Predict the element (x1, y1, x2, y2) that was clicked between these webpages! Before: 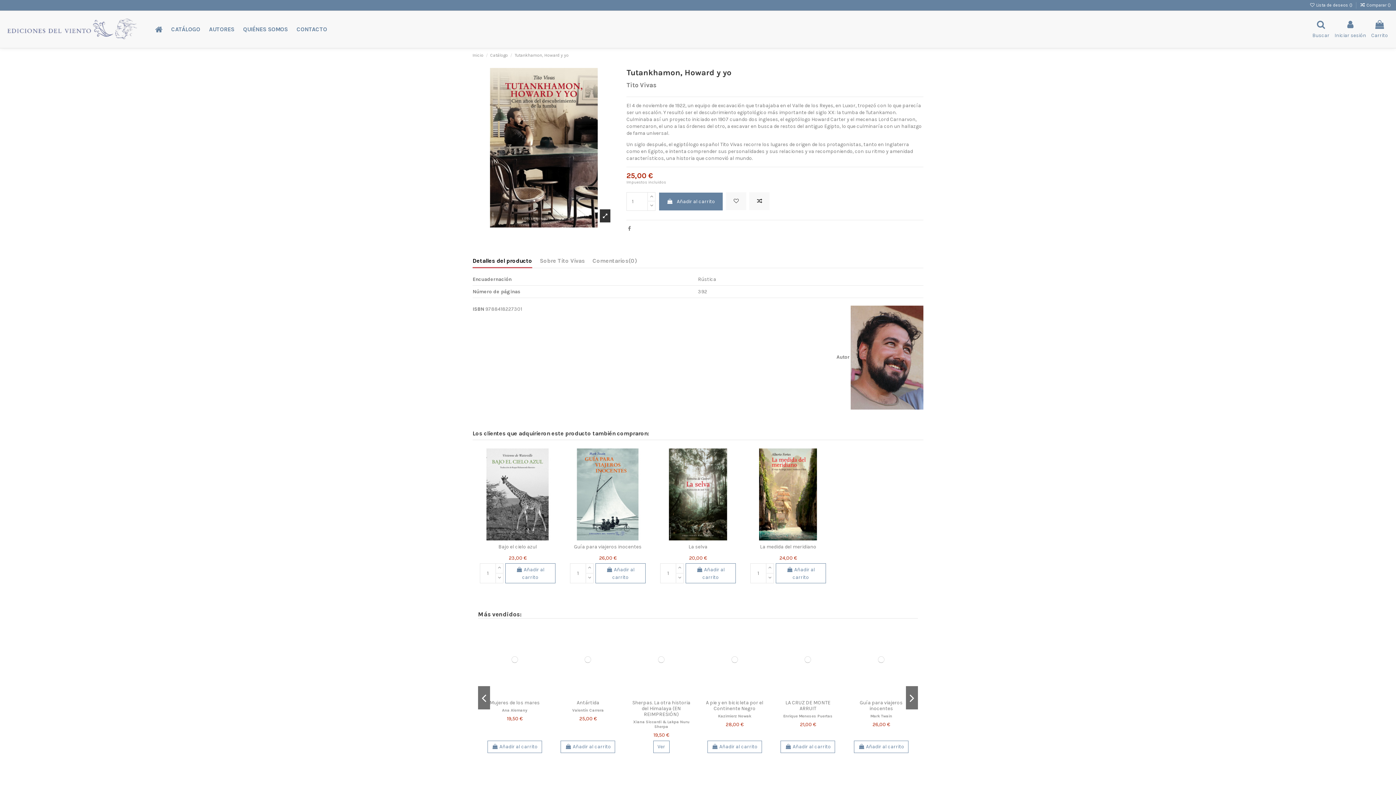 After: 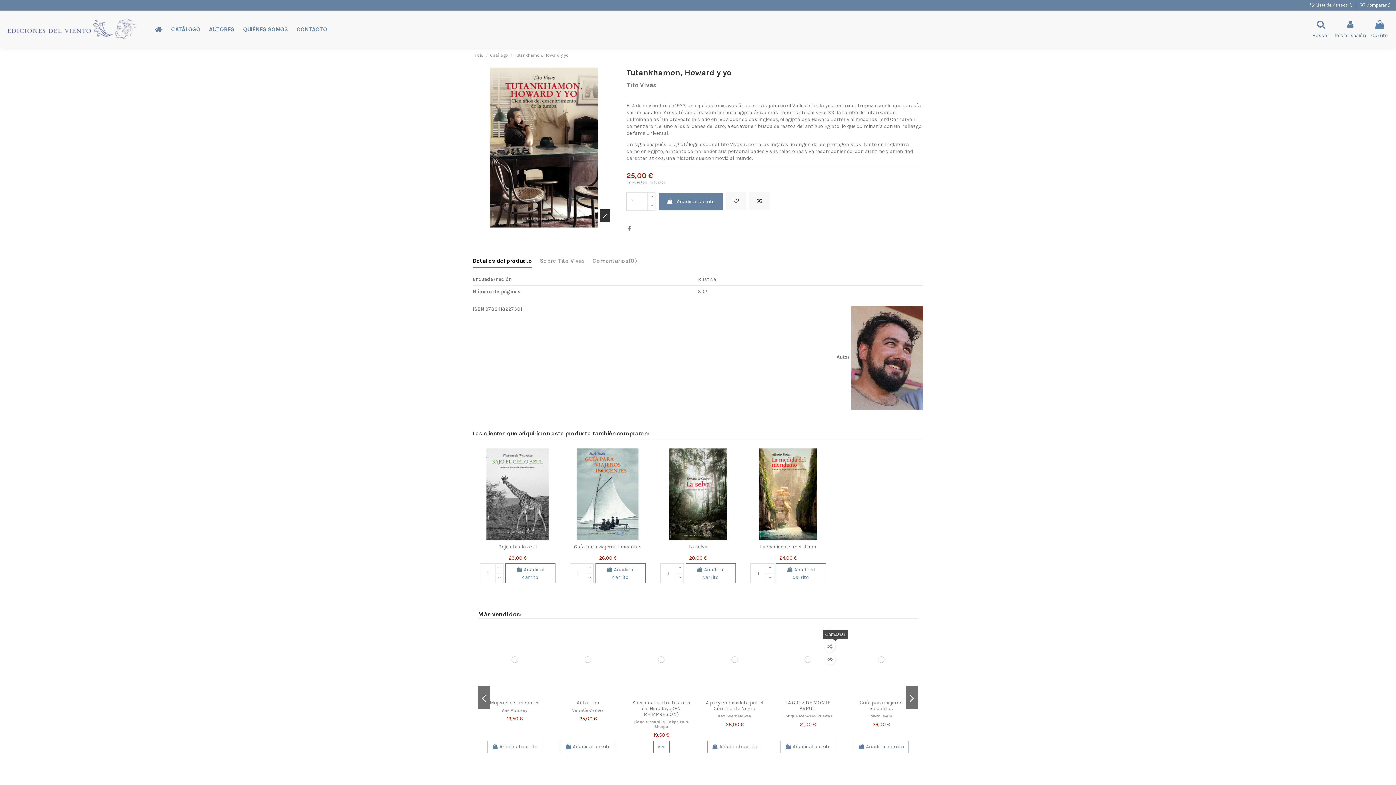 Action: bbox: (830, 641, 841, 652)